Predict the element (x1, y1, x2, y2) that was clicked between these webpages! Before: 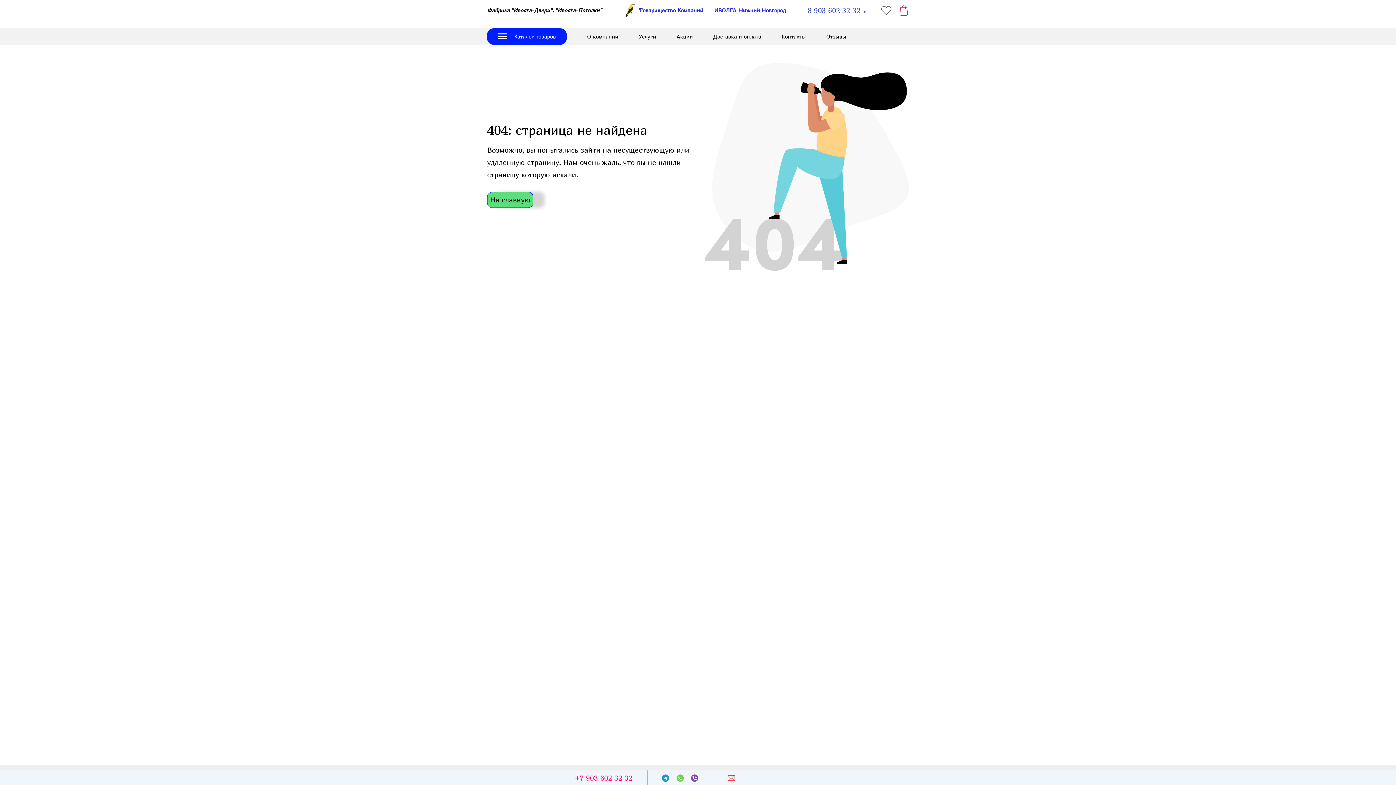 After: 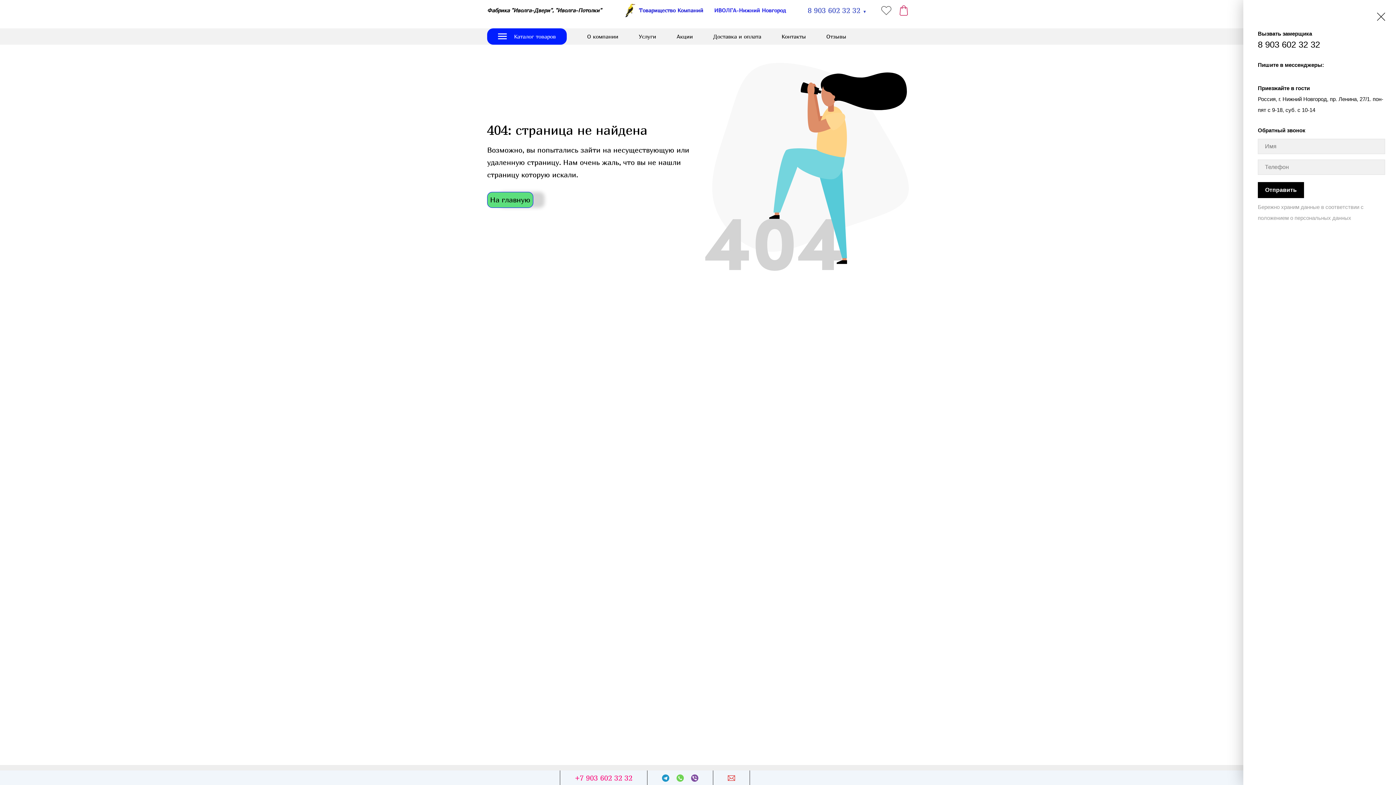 Action: bbox: (808, 6, 866, 14) label: 8 903 602 32 32 ▼